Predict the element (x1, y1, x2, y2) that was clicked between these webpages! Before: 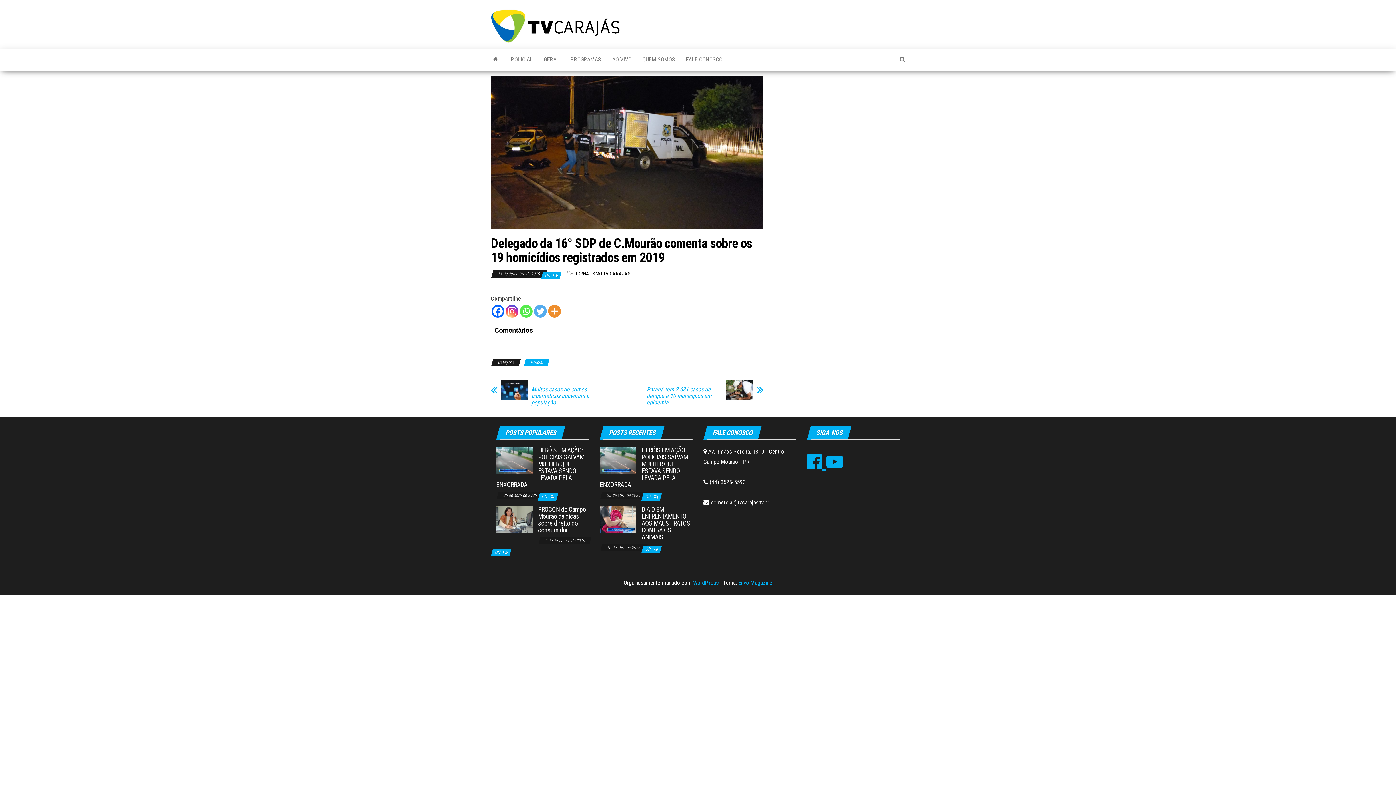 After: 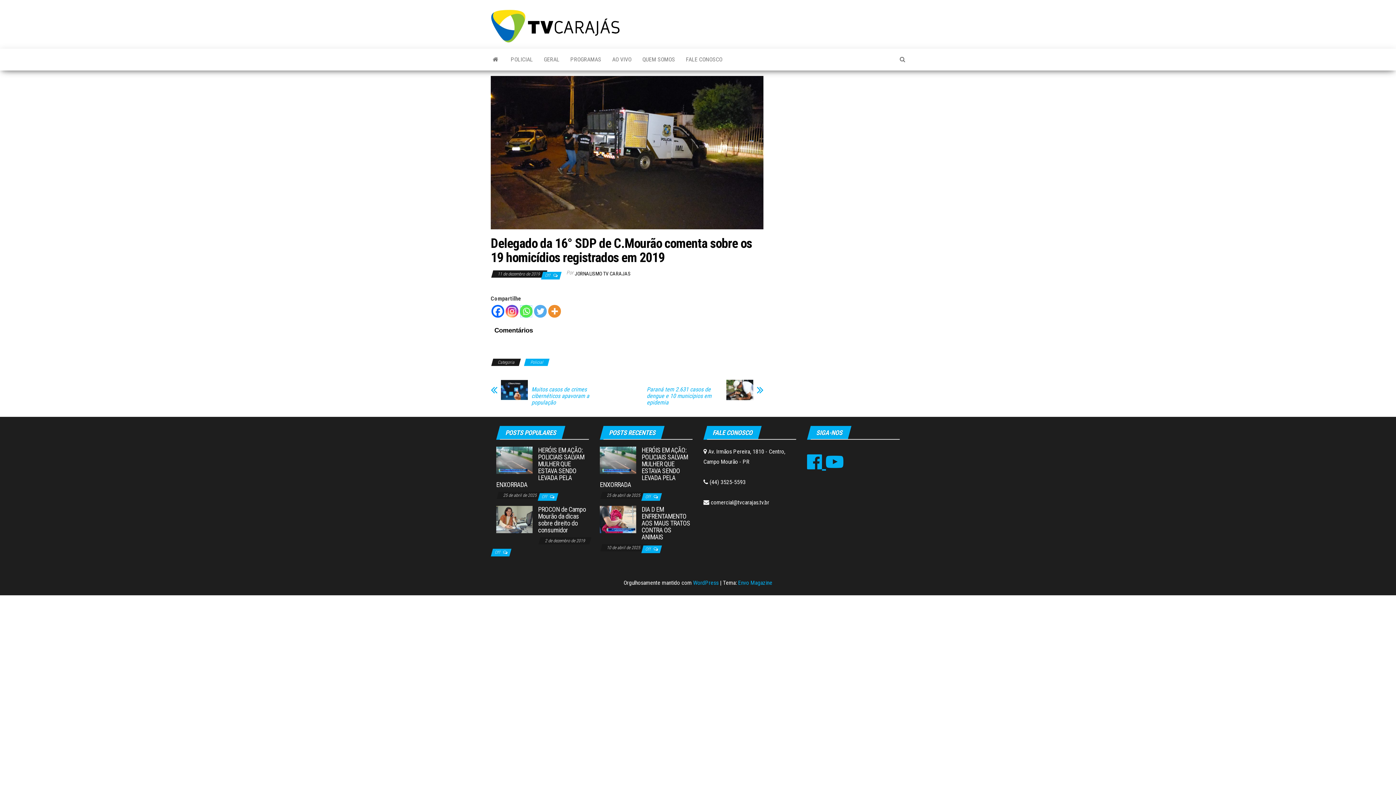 Action: bbox: (520, 305, 532, 317) label: Whatsapp